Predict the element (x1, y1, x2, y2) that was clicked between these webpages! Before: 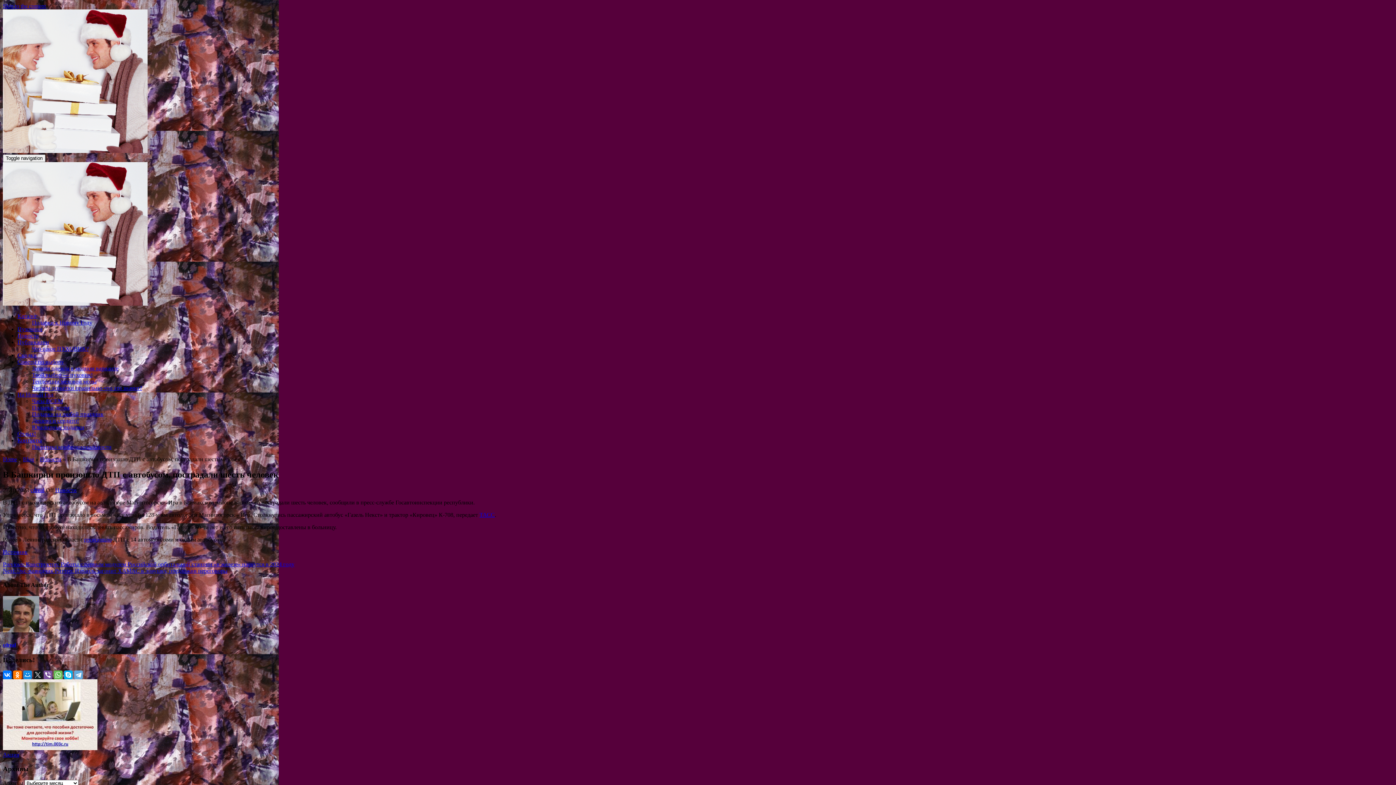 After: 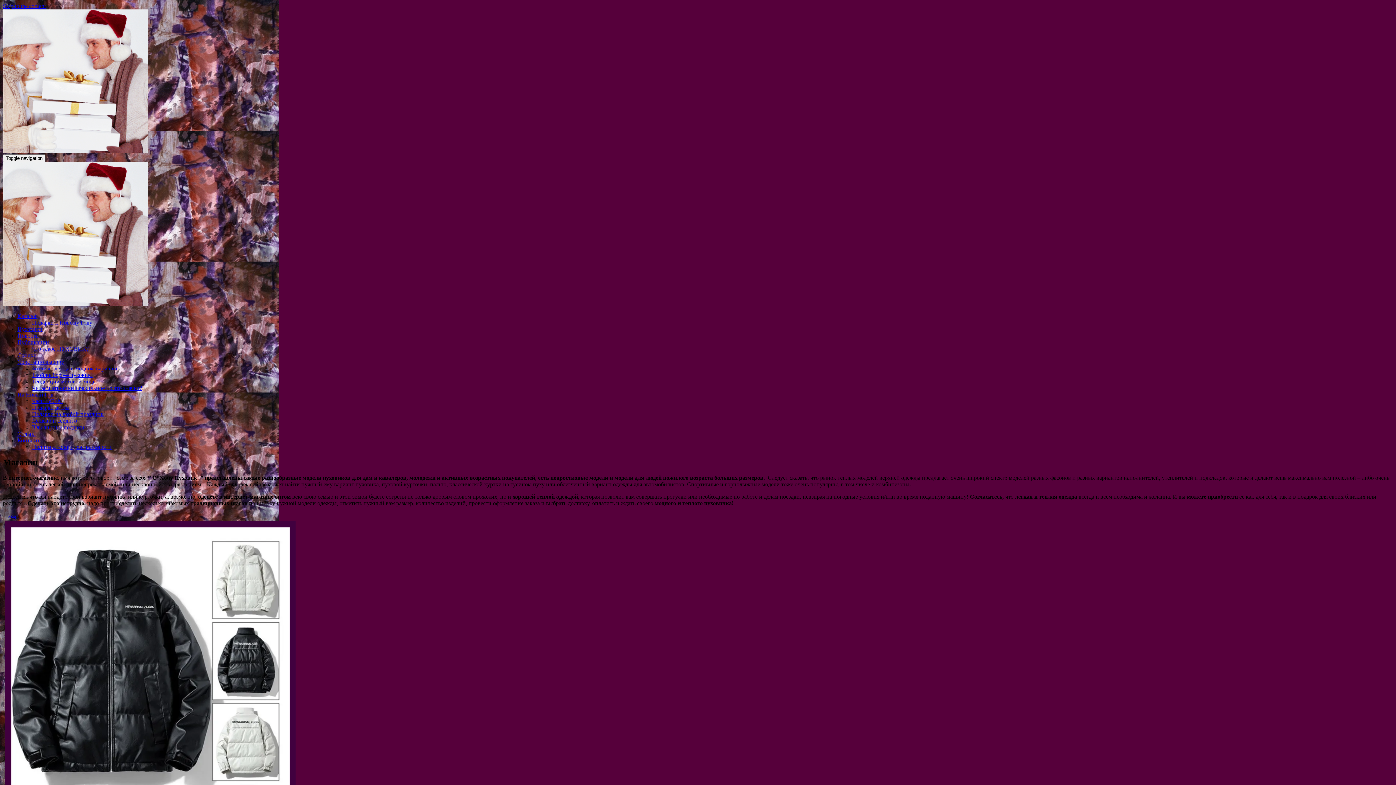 Action: bbox: (2, 456, 17, 462) label: Home